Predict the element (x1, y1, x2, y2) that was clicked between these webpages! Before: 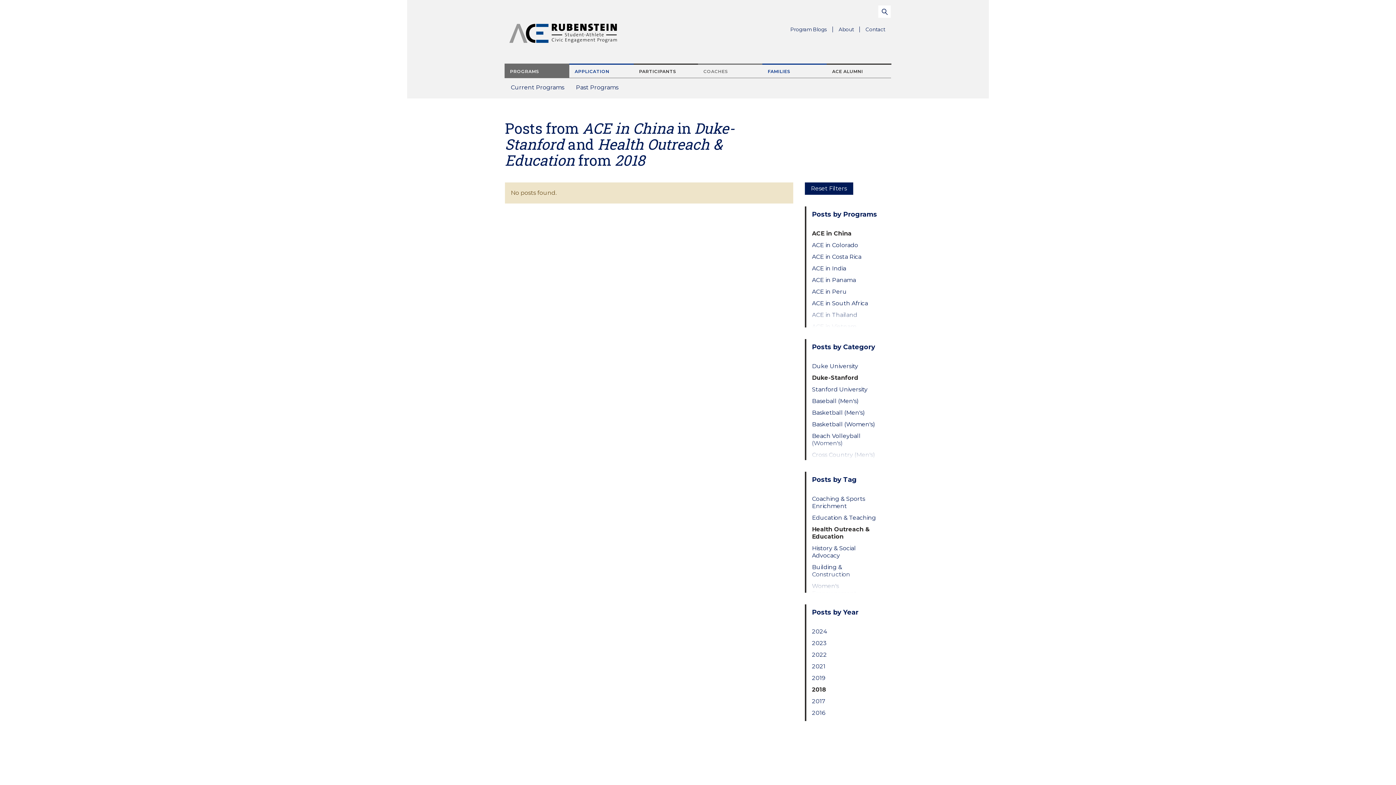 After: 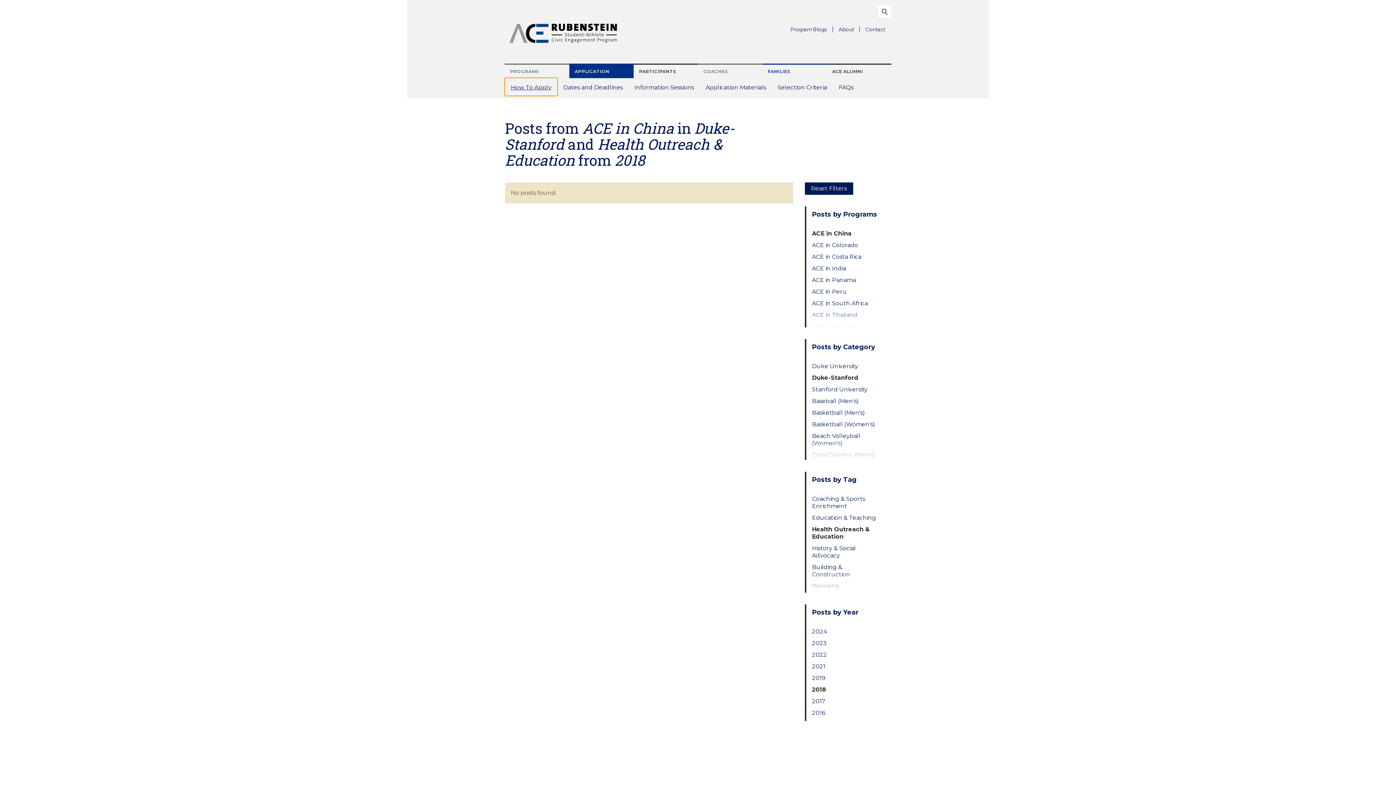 Action: bbox: (569, 63, 633, 78) label: APPLICATION